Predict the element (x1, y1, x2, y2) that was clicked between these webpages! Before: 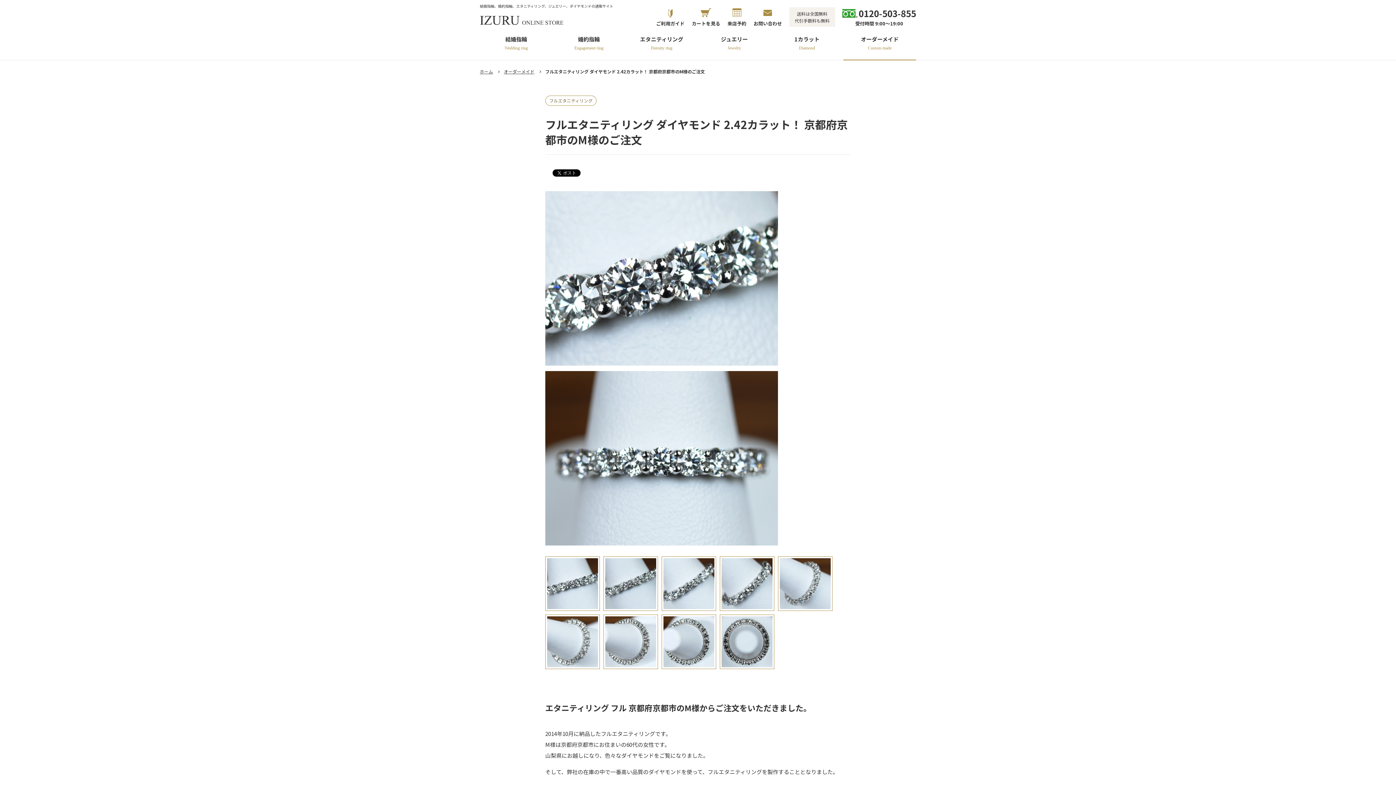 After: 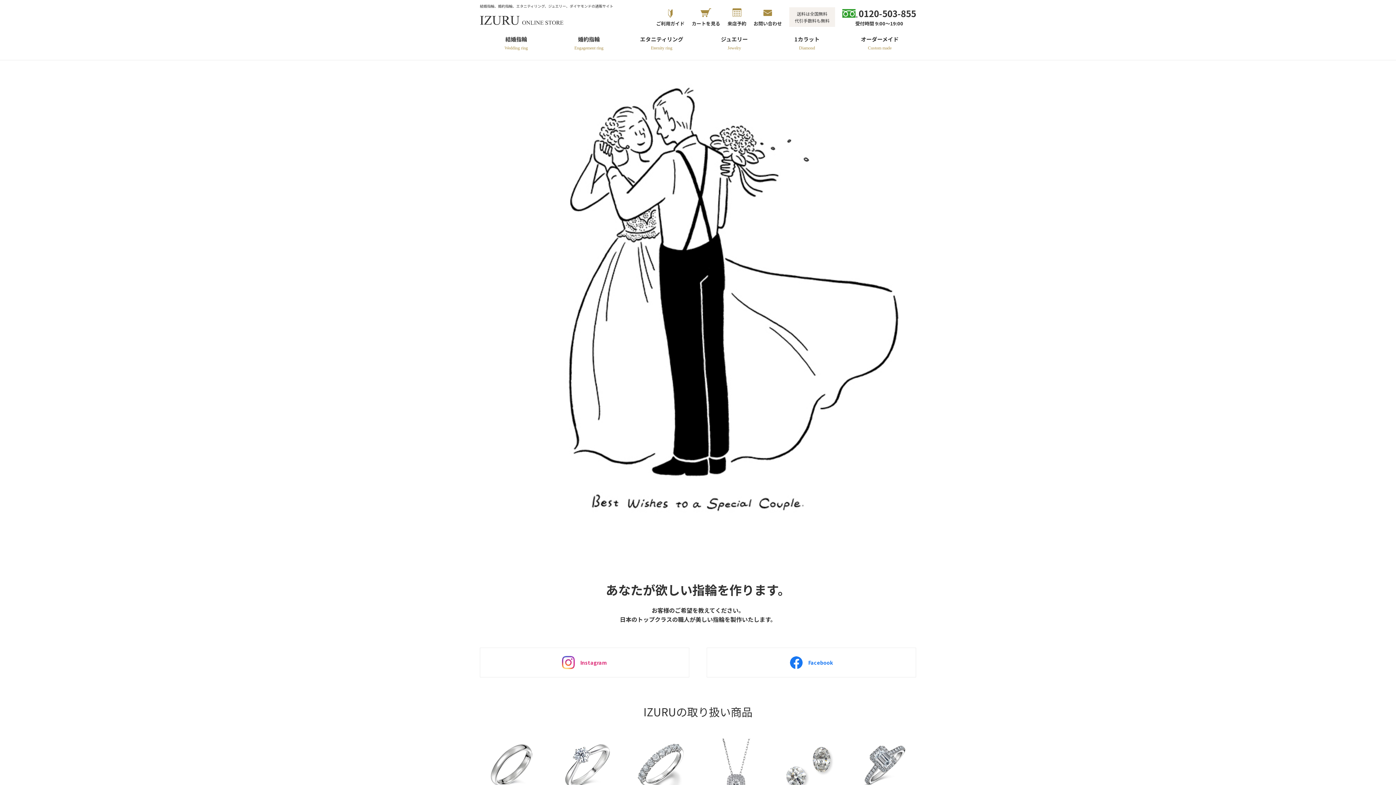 Action: bbox: (480, 68, 498, 74) label: ホーム